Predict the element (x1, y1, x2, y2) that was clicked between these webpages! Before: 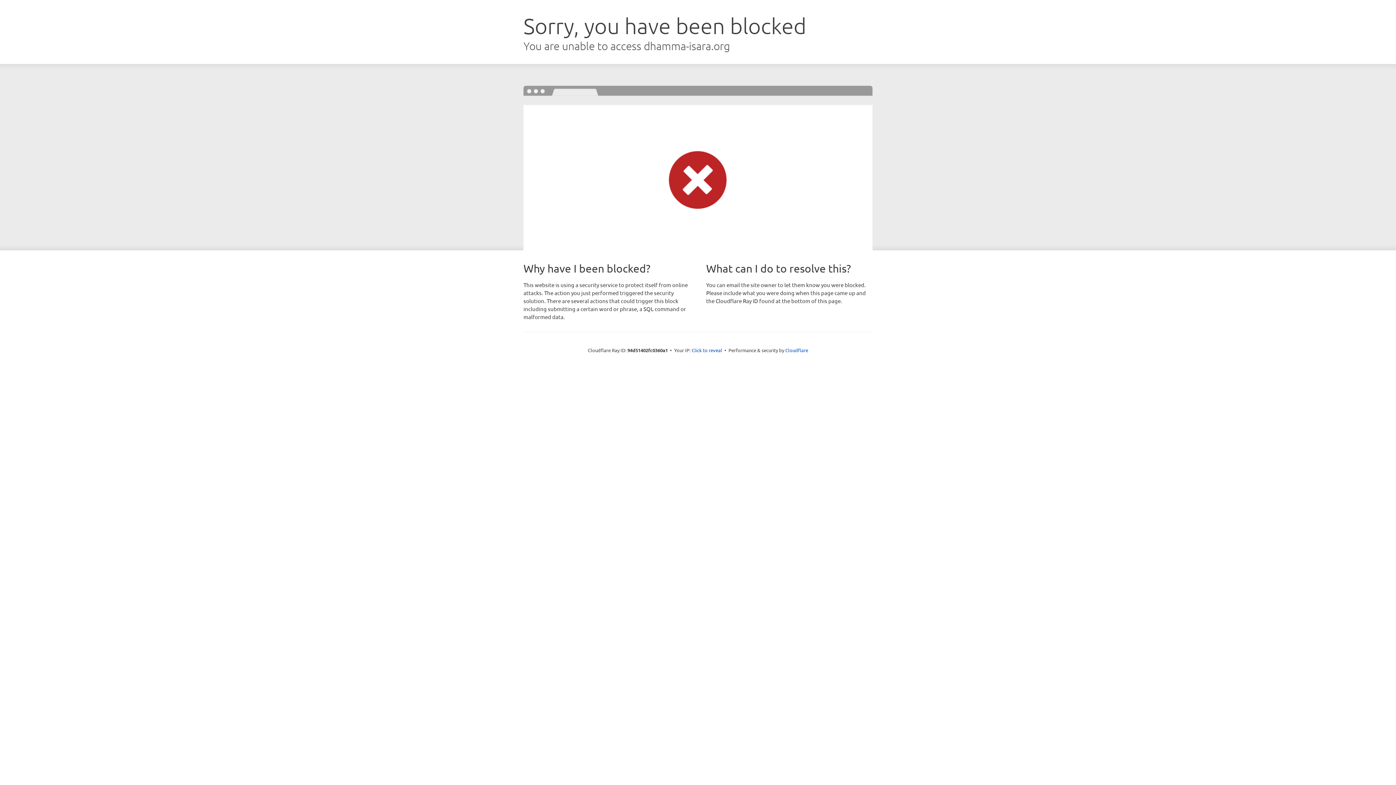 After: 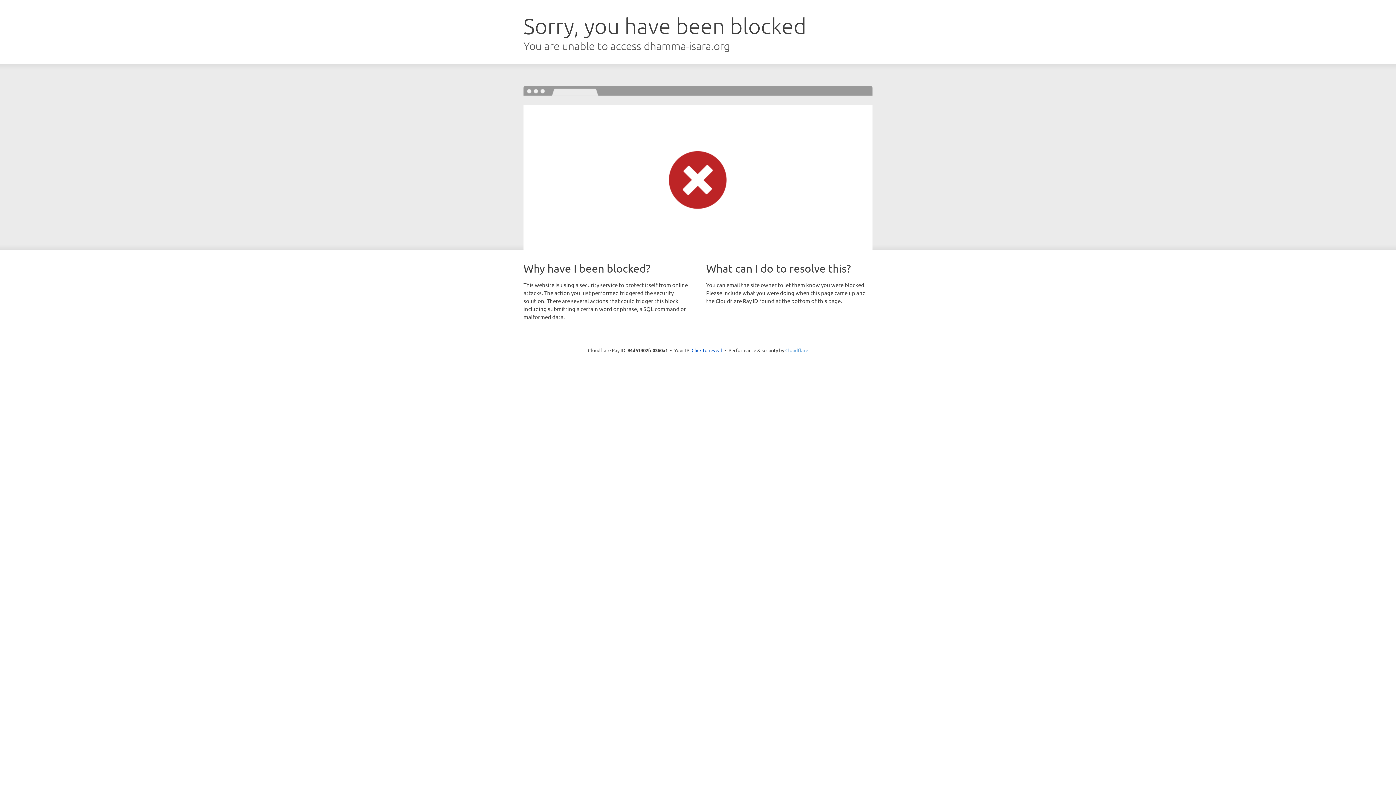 Action: label: Cloudflare bbox: (785, 347, 808, 353)